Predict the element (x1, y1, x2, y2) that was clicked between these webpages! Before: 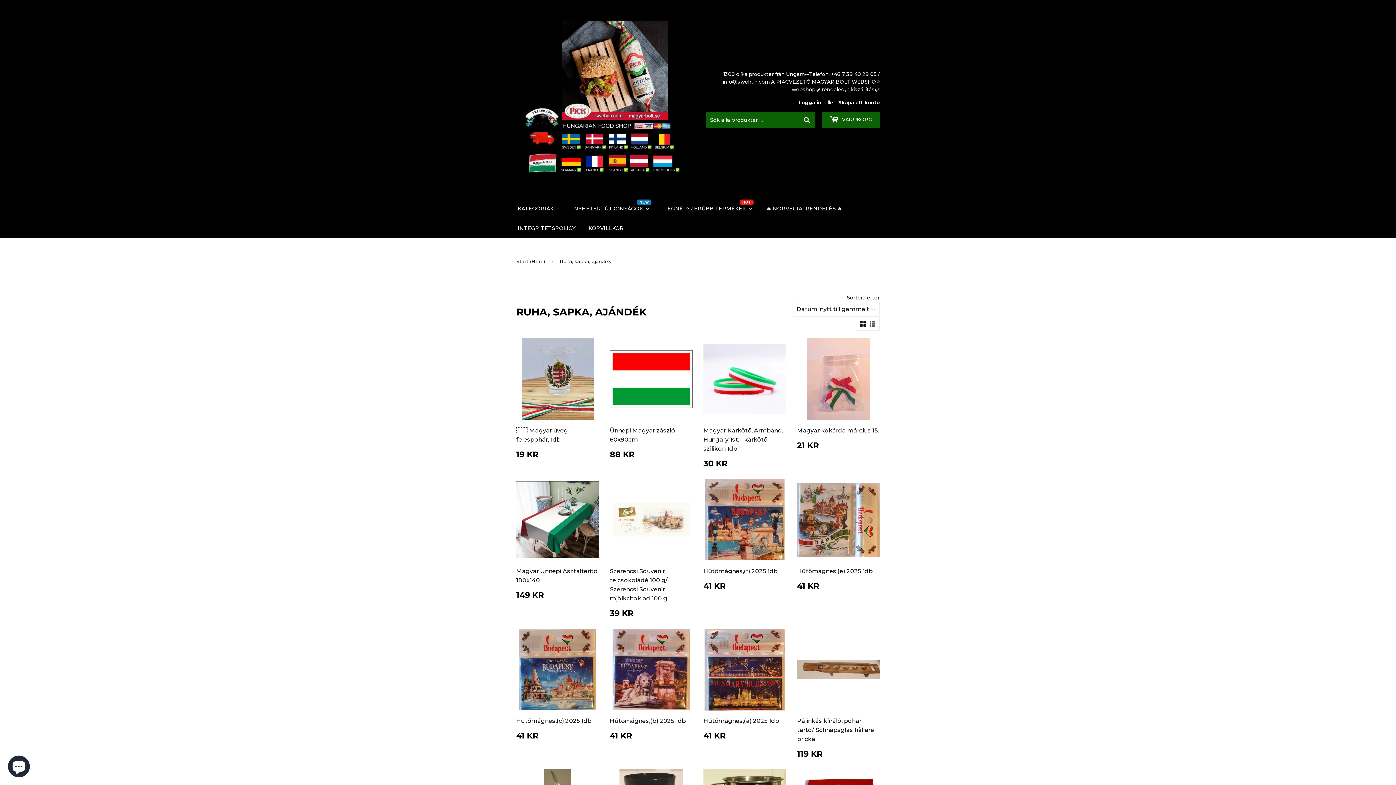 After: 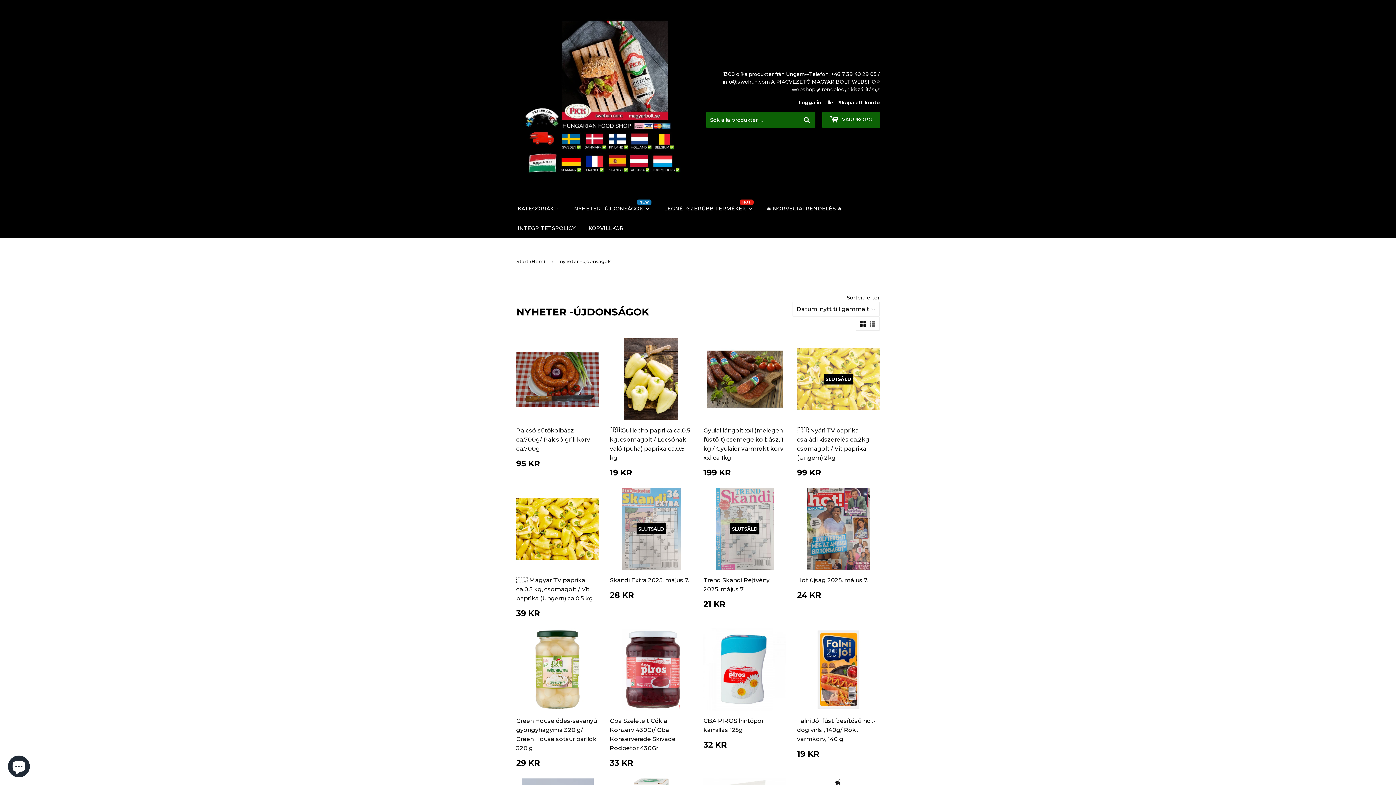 Action: bbox: (567, 198, 657, 218) label: nyheter -újdonságok